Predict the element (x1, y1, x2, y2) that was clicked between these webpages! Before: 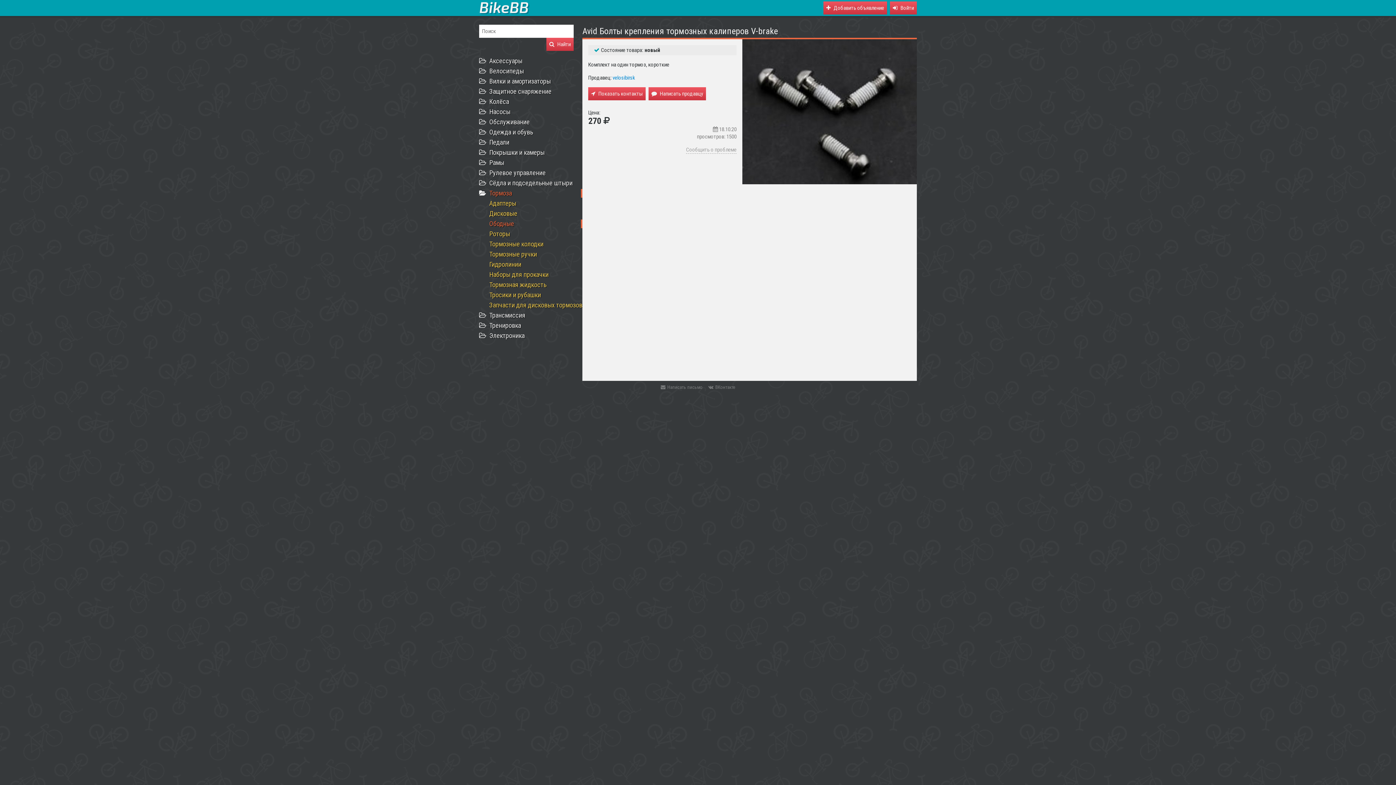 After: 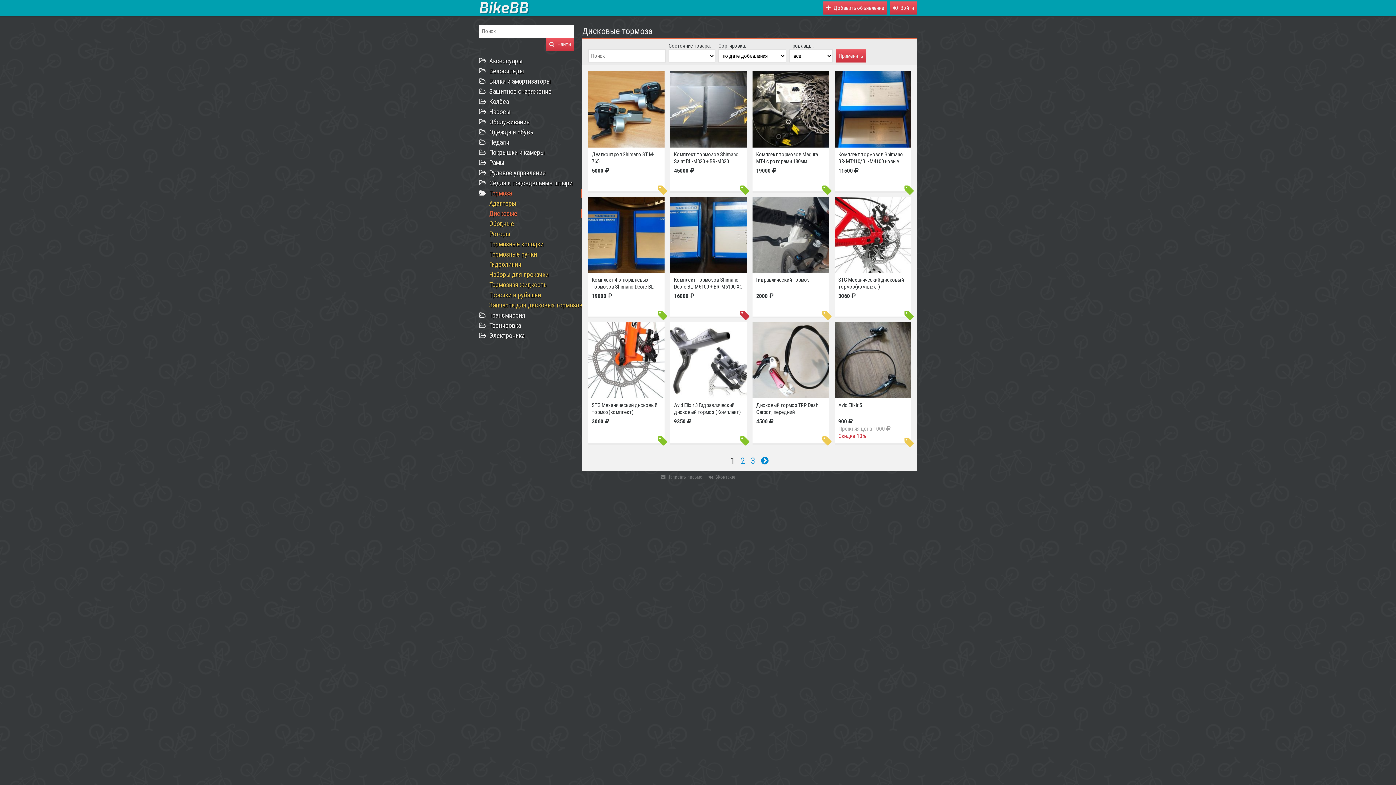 Action: label: Дисковые bbox: (489, 209, 517, 217)